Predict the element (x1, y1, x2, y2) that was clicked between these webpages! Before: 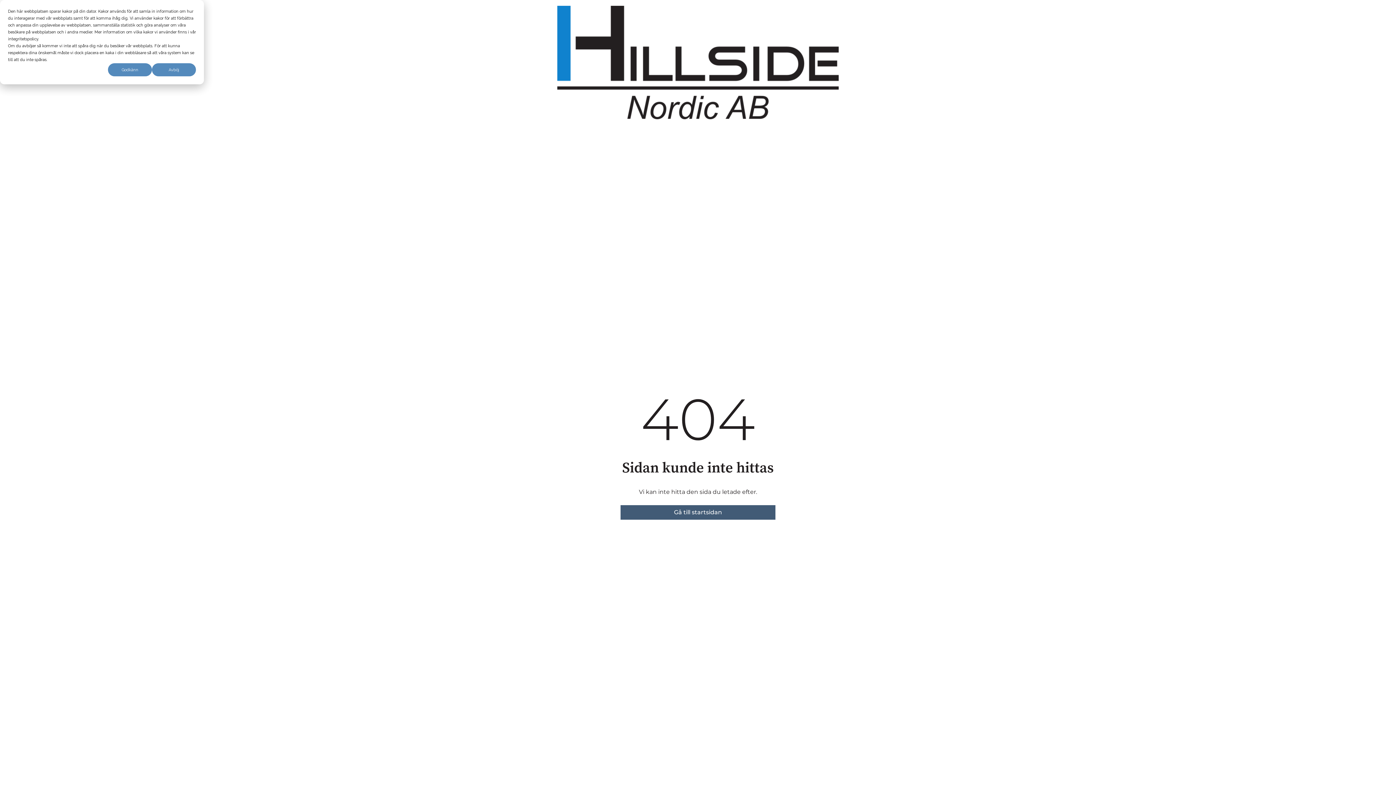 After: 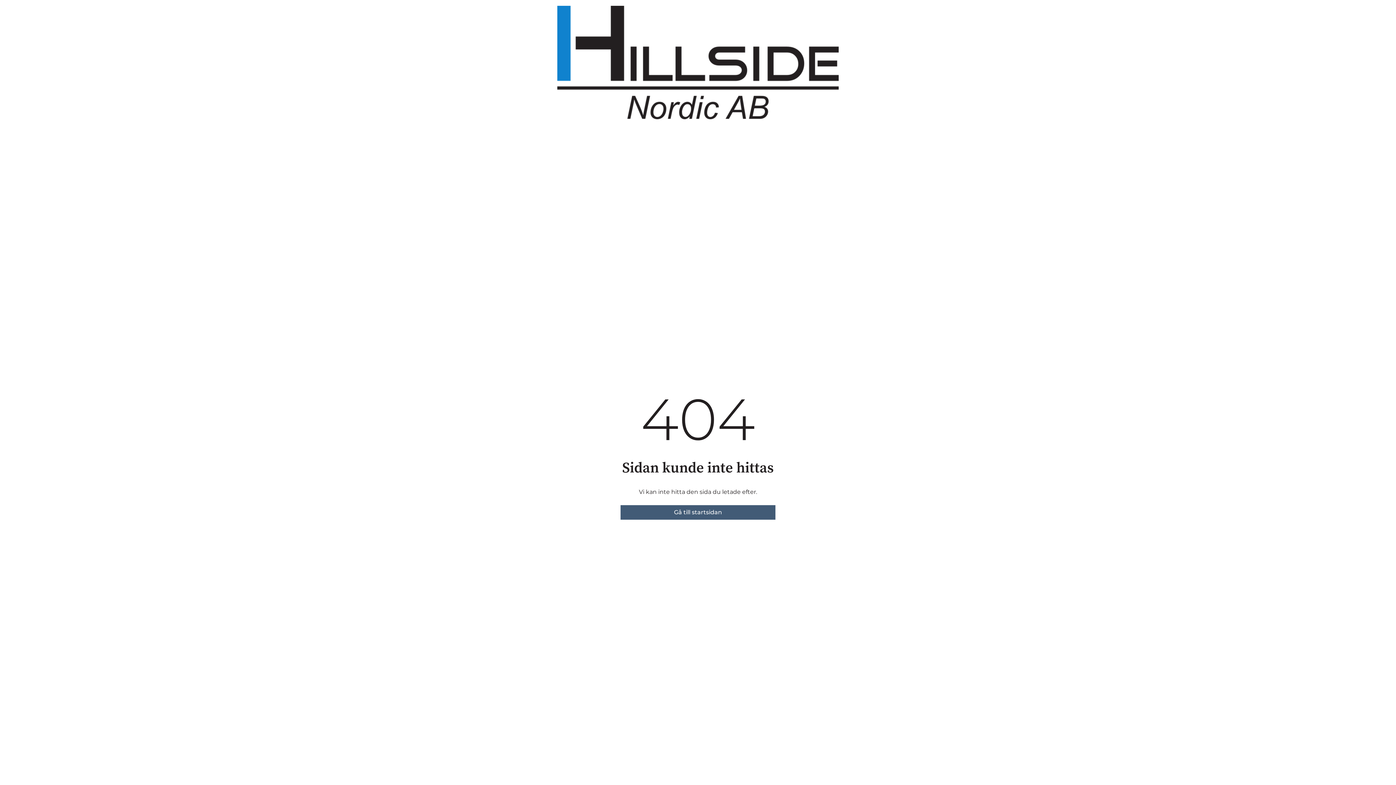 Action: bbox: (108, 63, 152, 76) label: Godkänn